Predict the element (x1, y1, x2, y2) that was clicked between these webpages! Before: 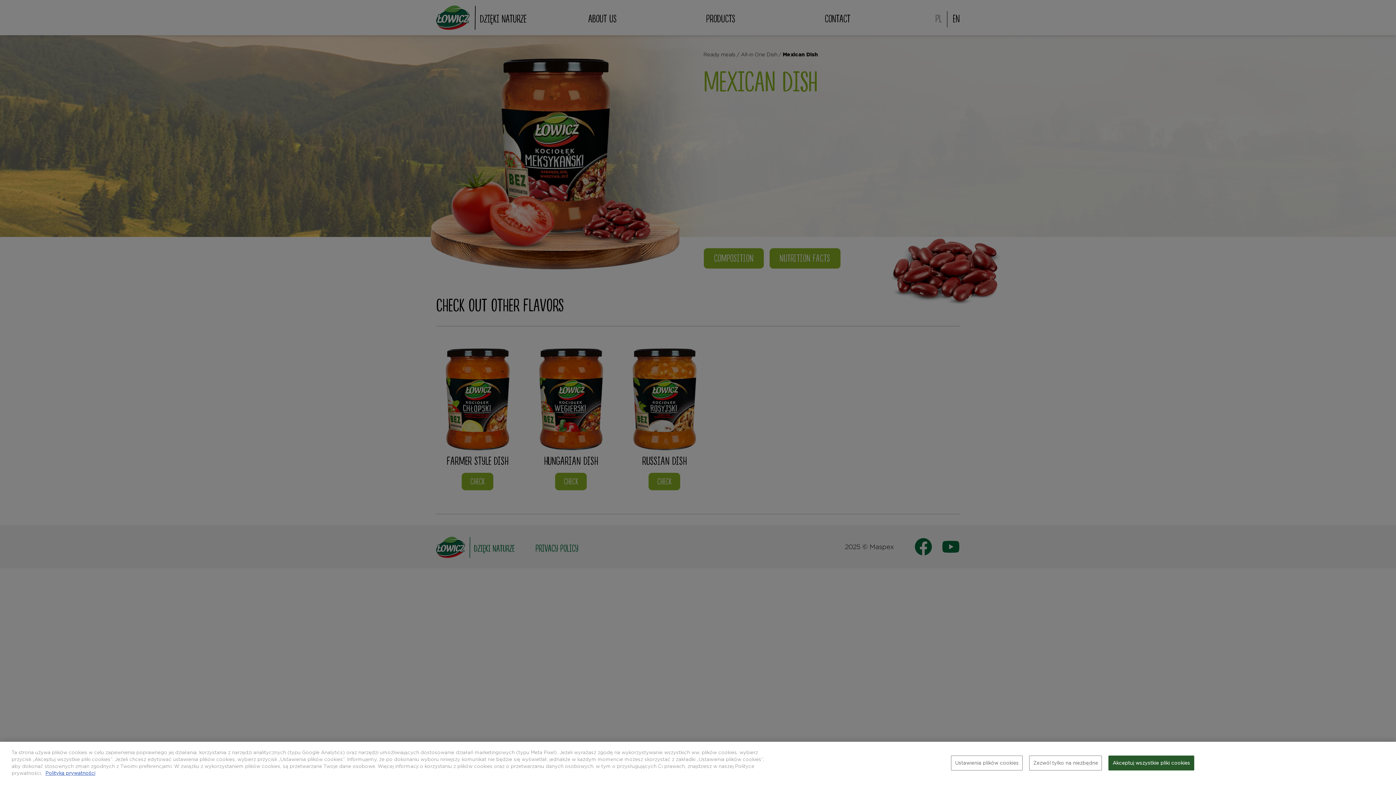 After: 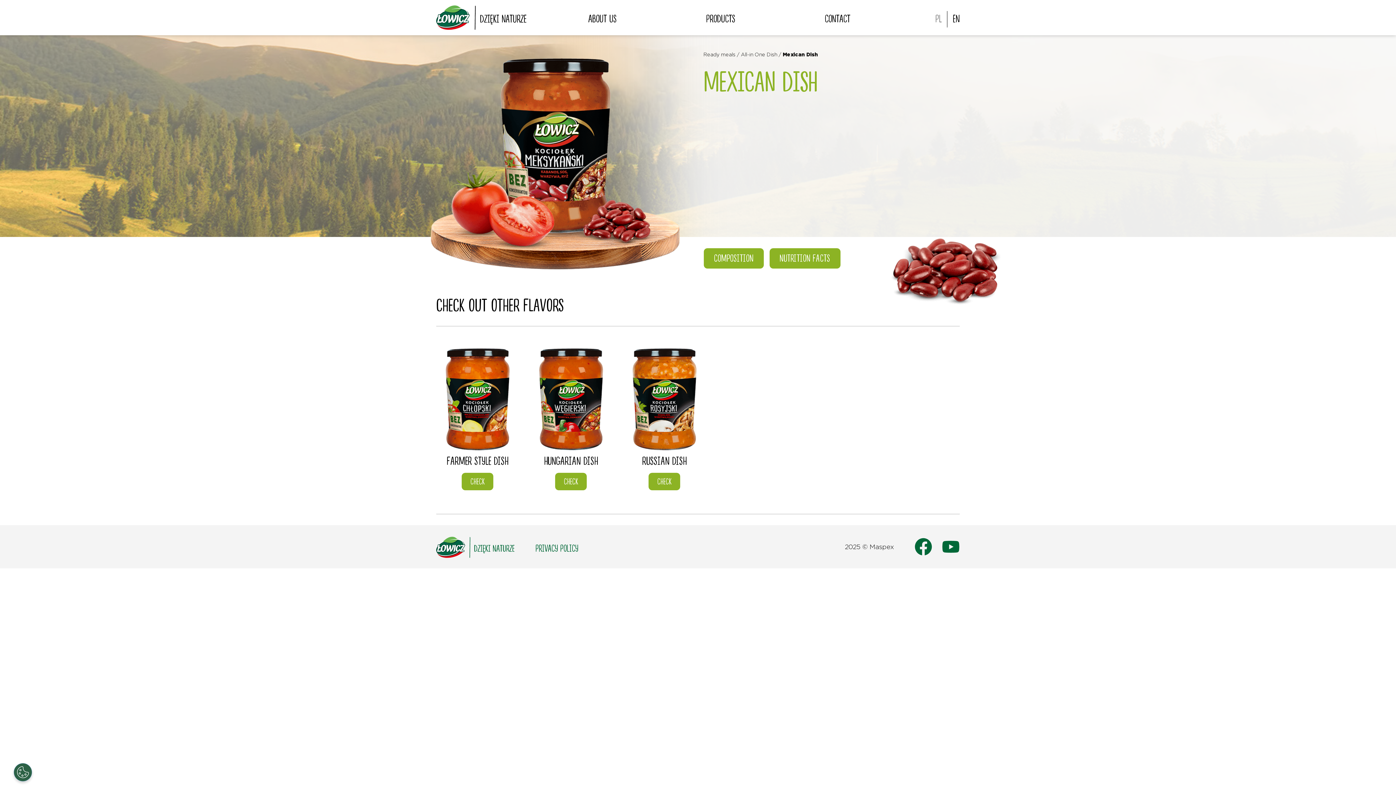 Action: label: Zezwól tylko na niezbędne bbox: (1029, 757, 1102, 772)